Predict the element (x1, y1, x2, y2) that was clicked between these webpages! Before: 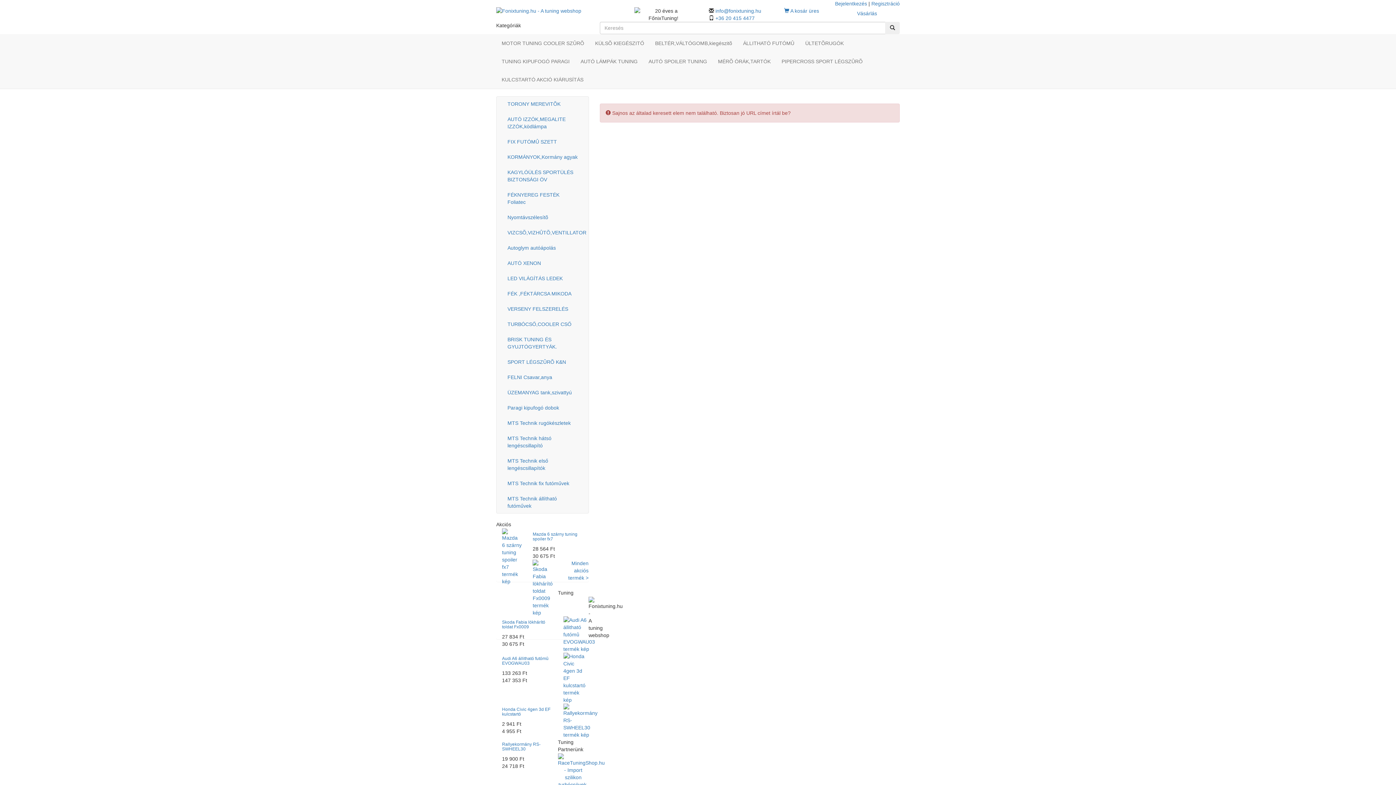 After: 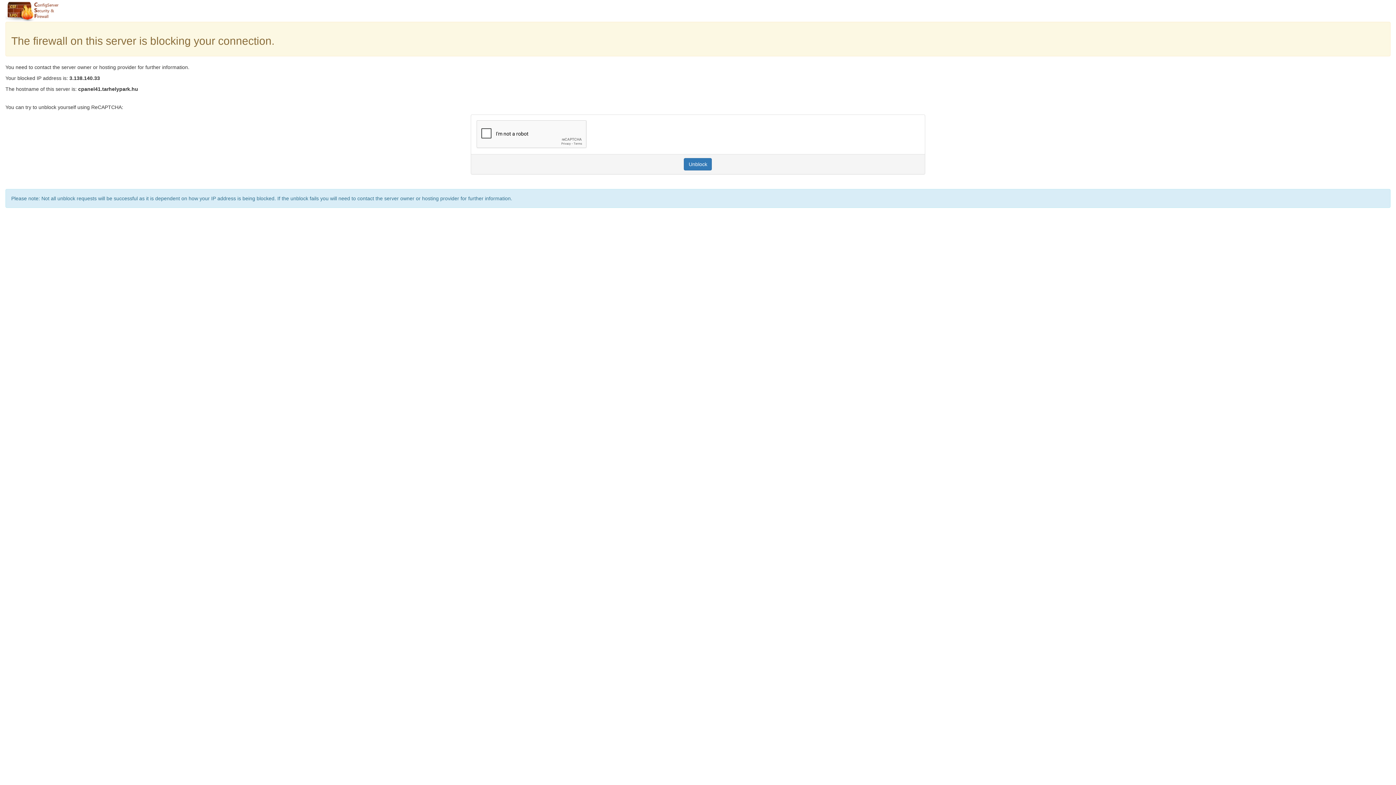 Action: bbox: (502, 210, 583, 224) label: Nyomtávszélesítõ